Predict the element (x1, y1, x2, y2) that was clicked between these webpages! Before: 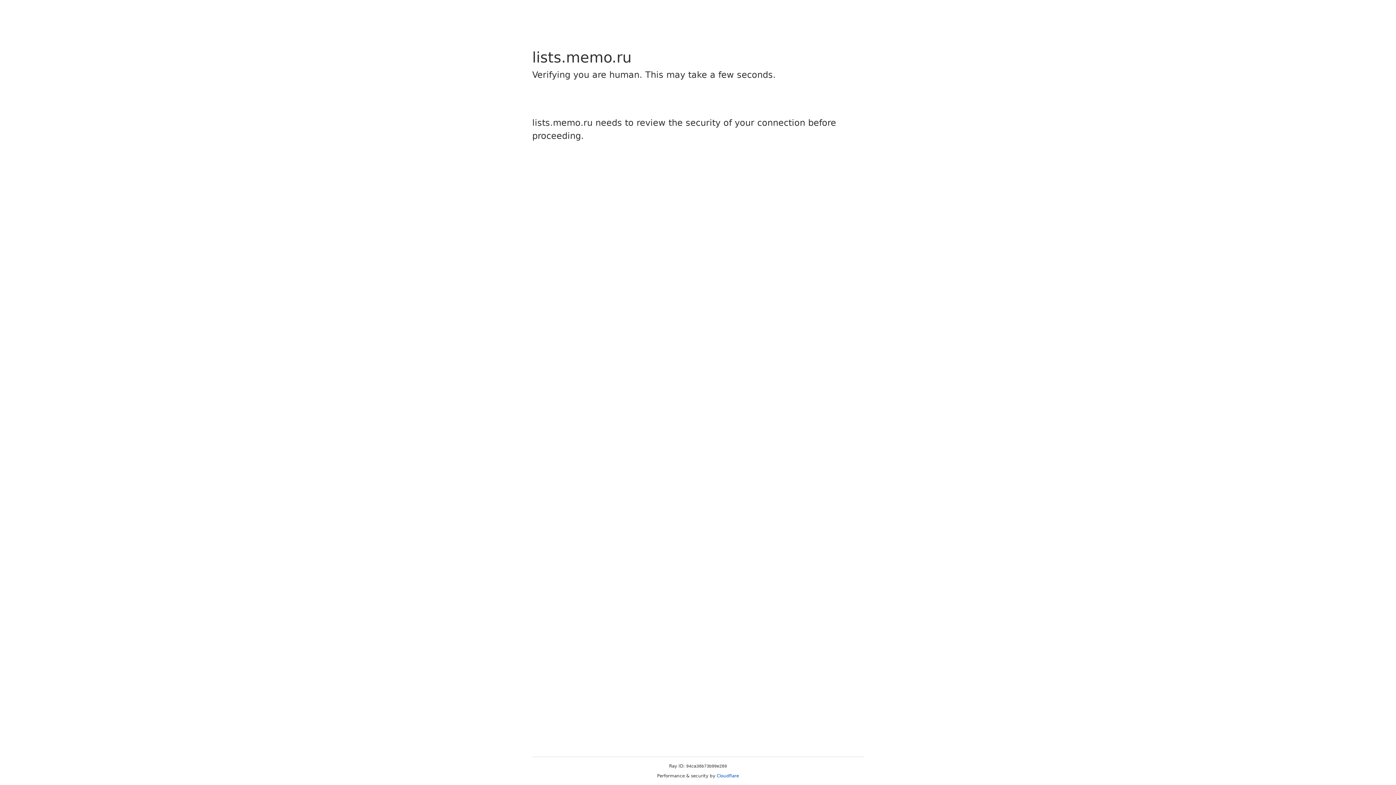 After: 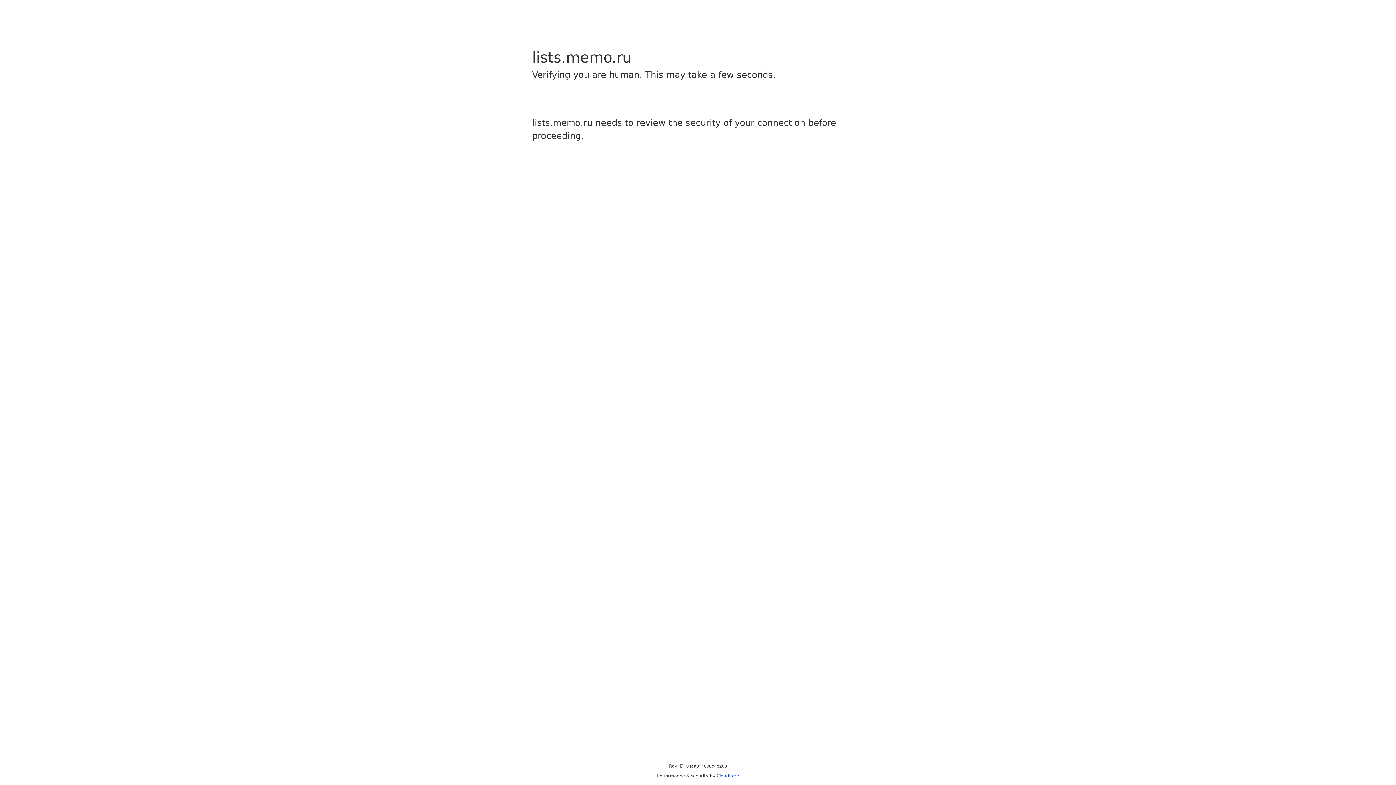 Action: label: Cloudflare bbox: (716, 773, 739, 778)